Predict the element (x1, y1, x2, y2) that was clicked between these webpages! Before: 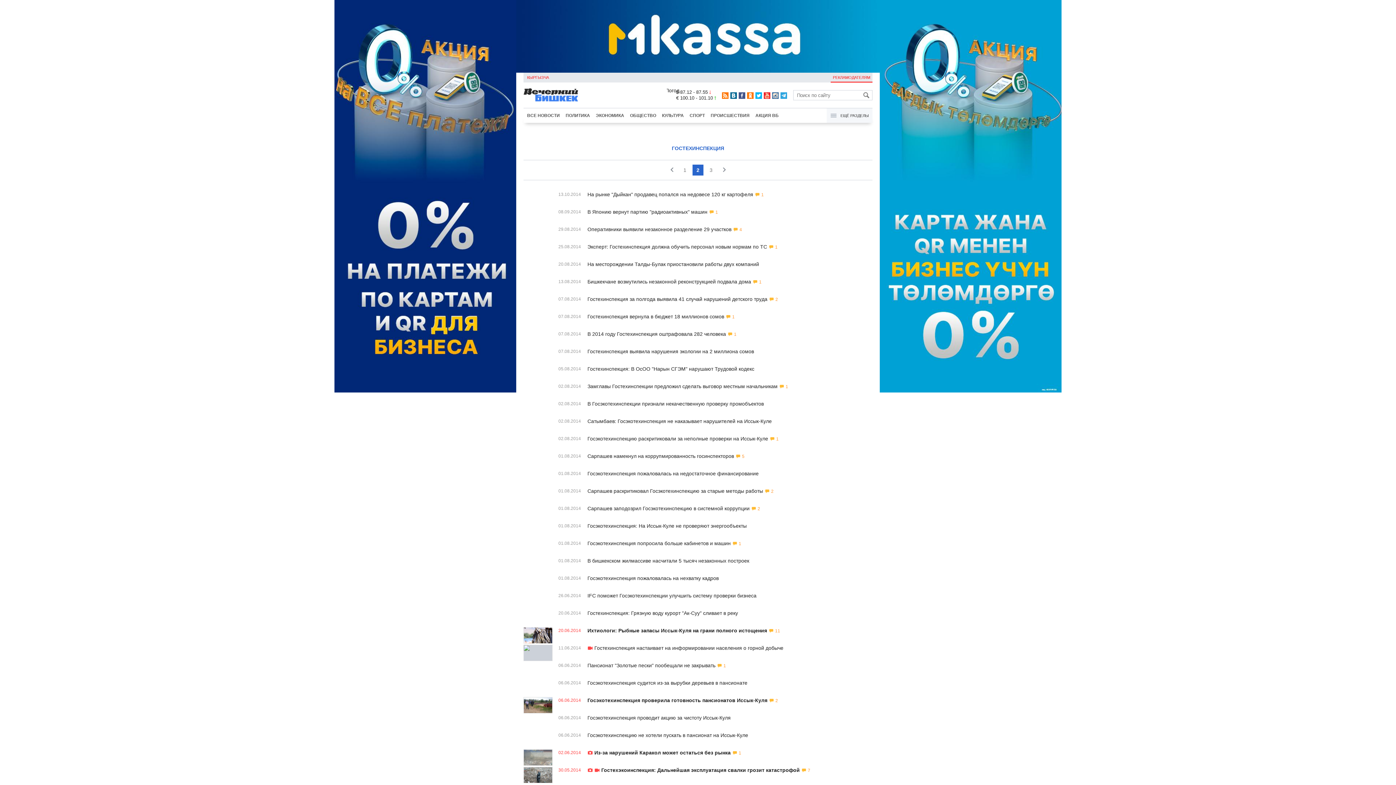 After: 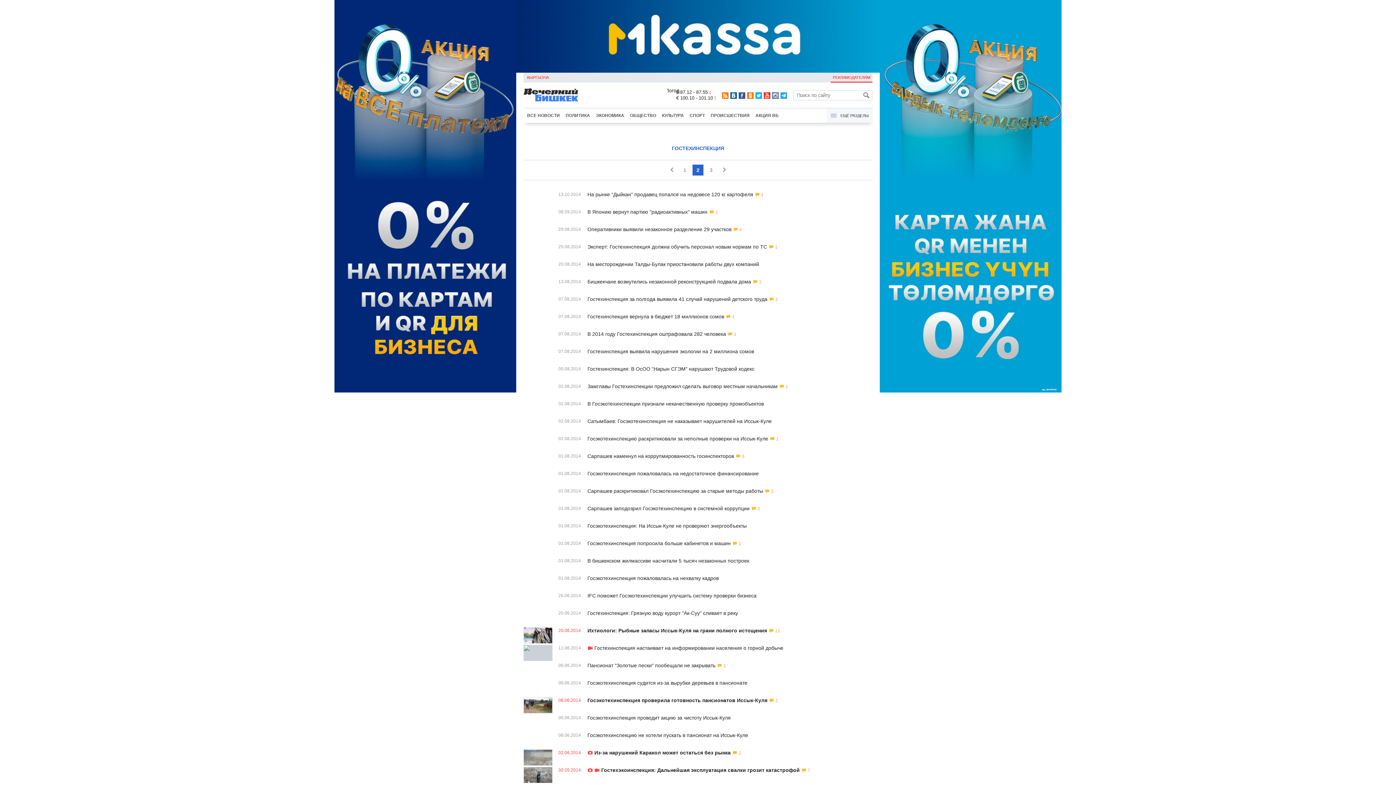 Action: bbox: (0, 0, 516, 785)